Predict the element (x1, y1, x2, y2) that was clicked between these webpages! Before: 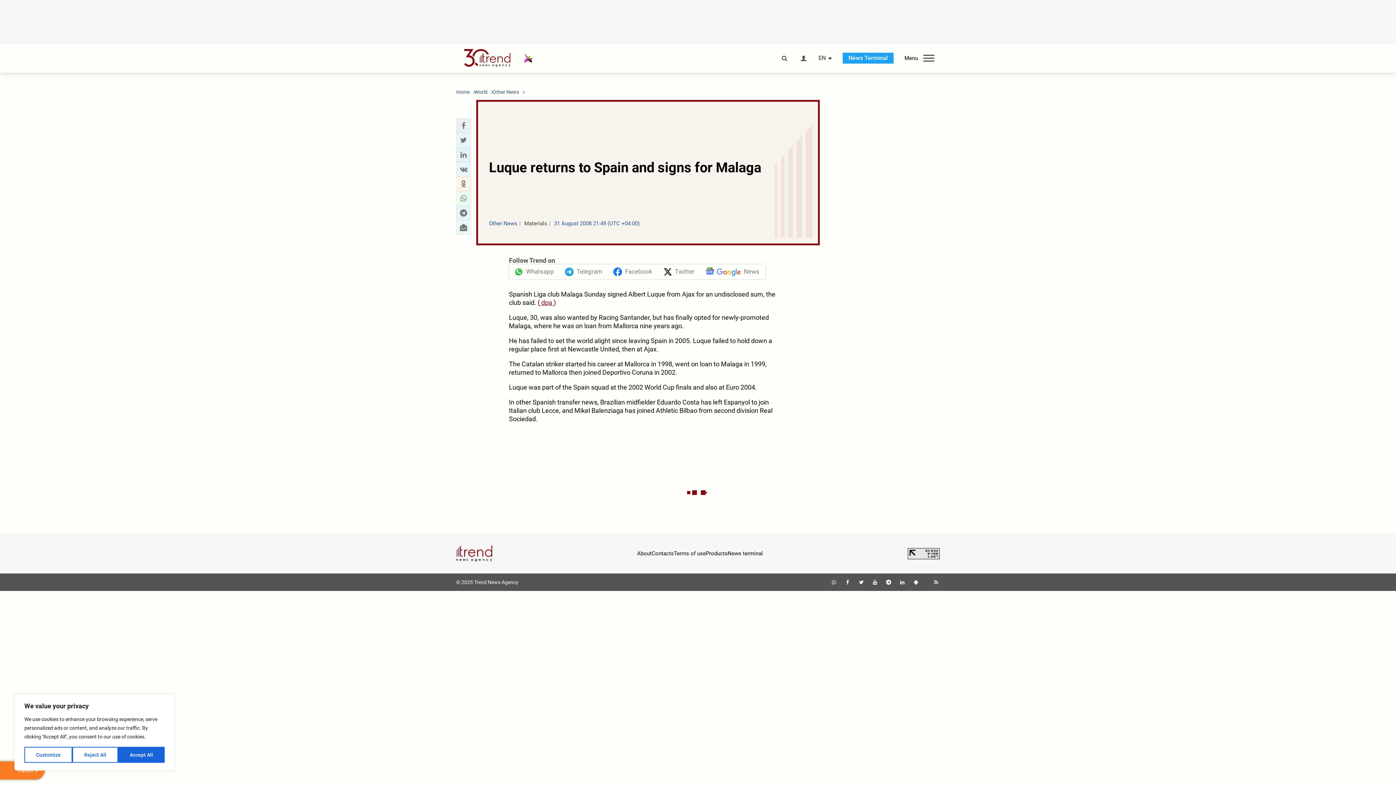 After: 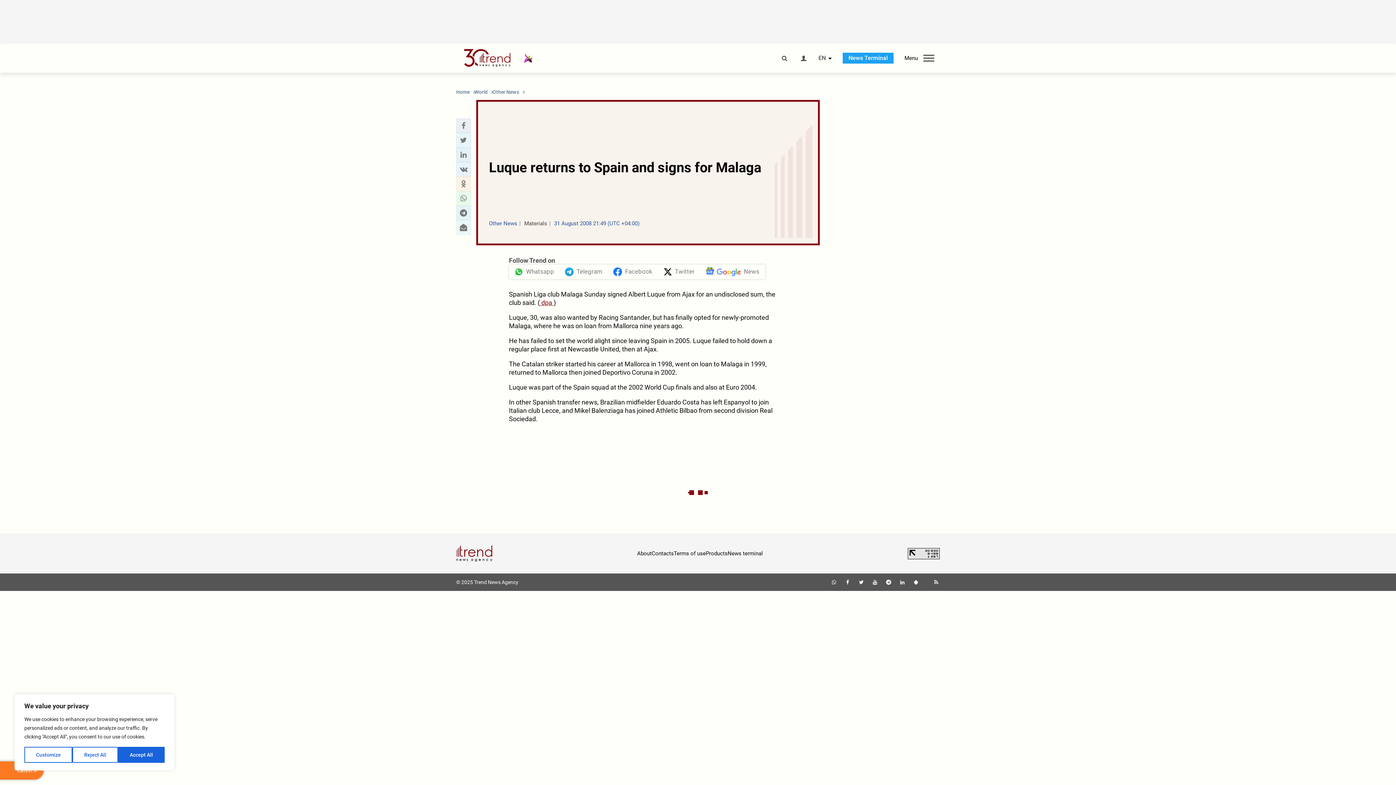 Action: bbox: (857, 579, 865, 585)